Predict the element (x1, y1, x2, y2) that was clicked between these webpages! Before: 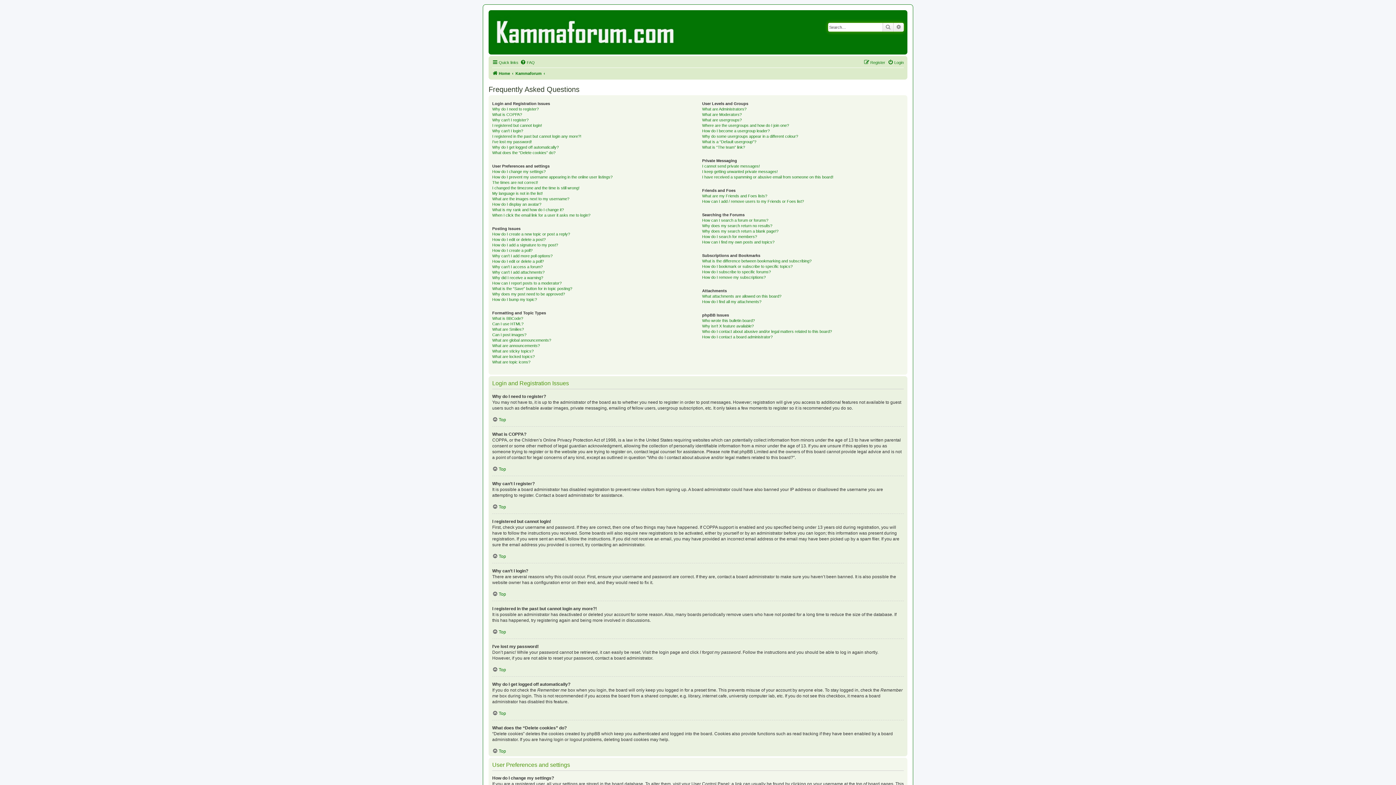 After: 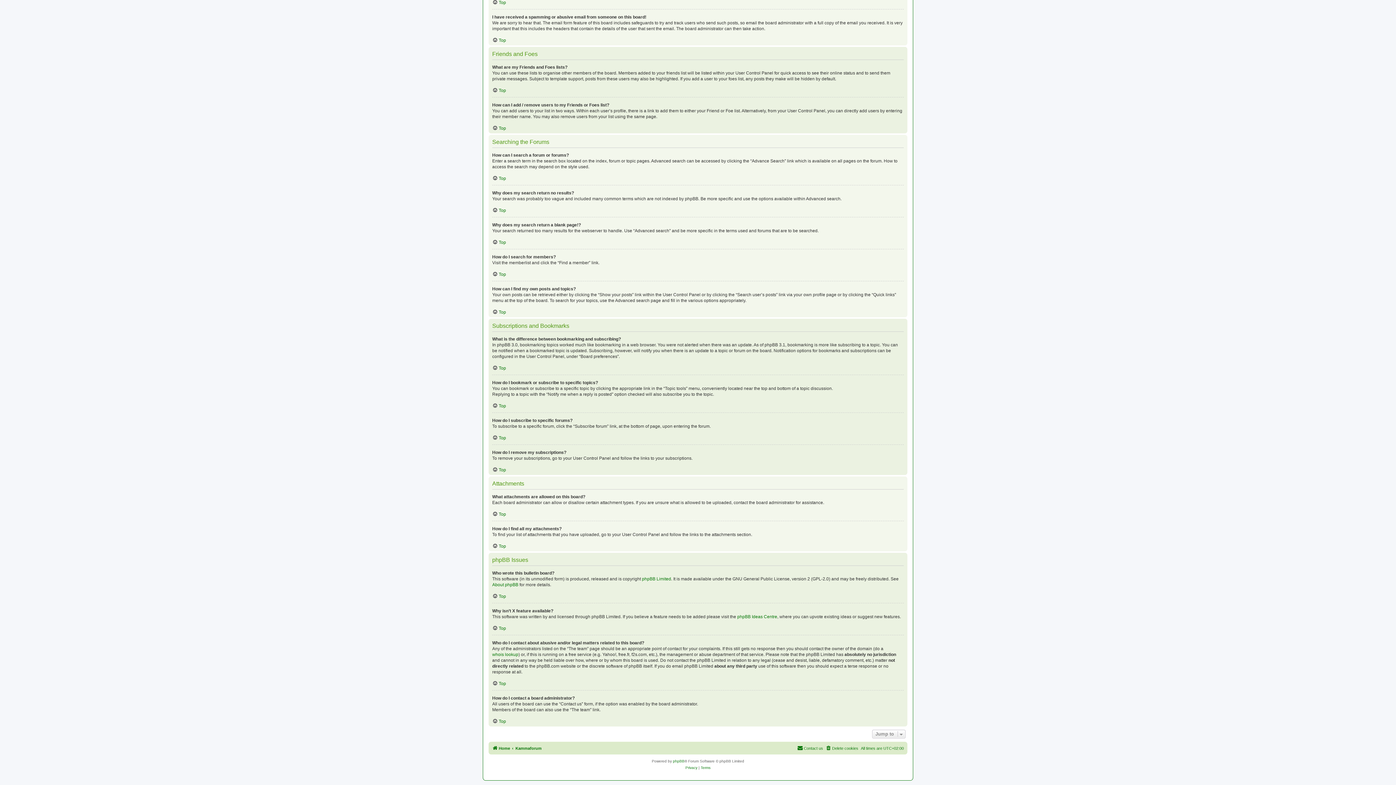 Action: label: How do I find all my attachments? bbox: (702, 299, 761, 304)